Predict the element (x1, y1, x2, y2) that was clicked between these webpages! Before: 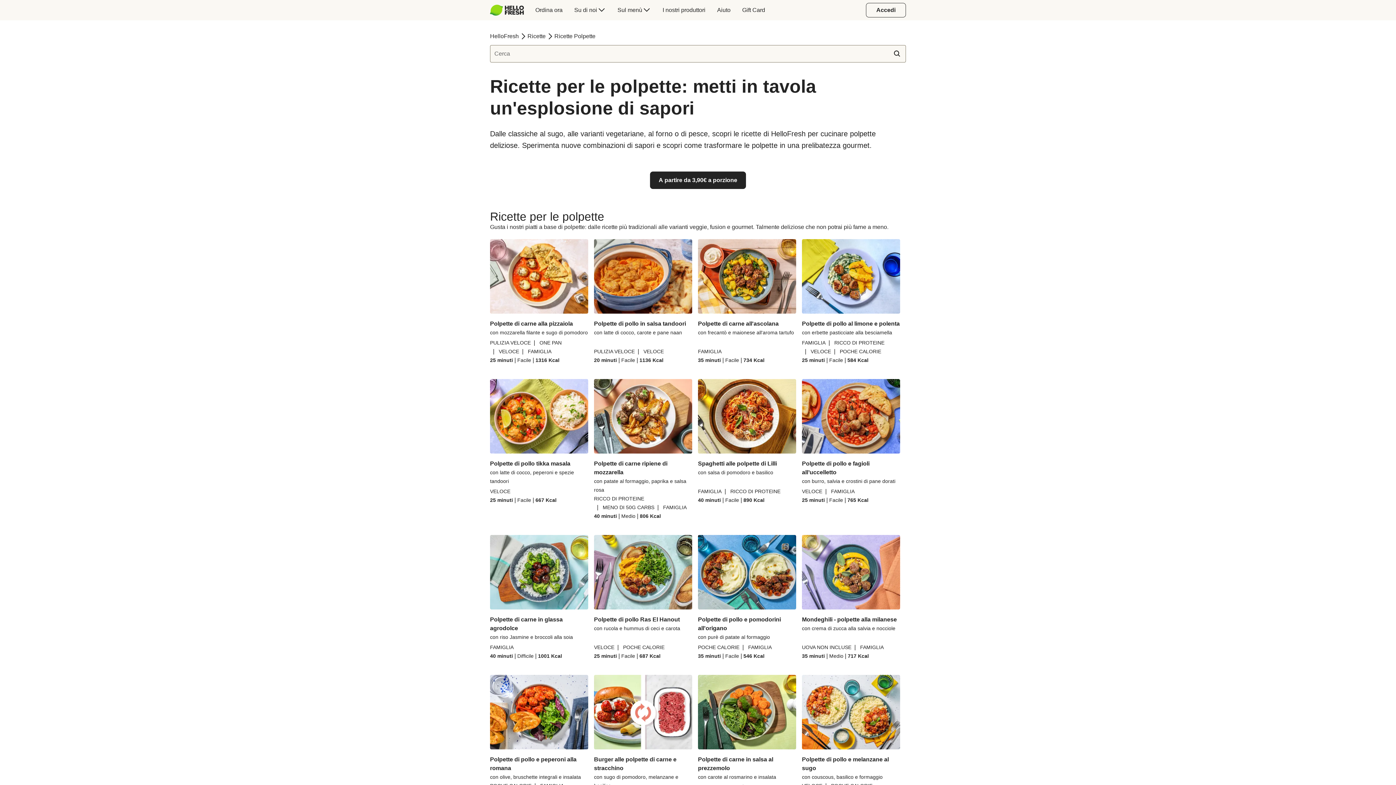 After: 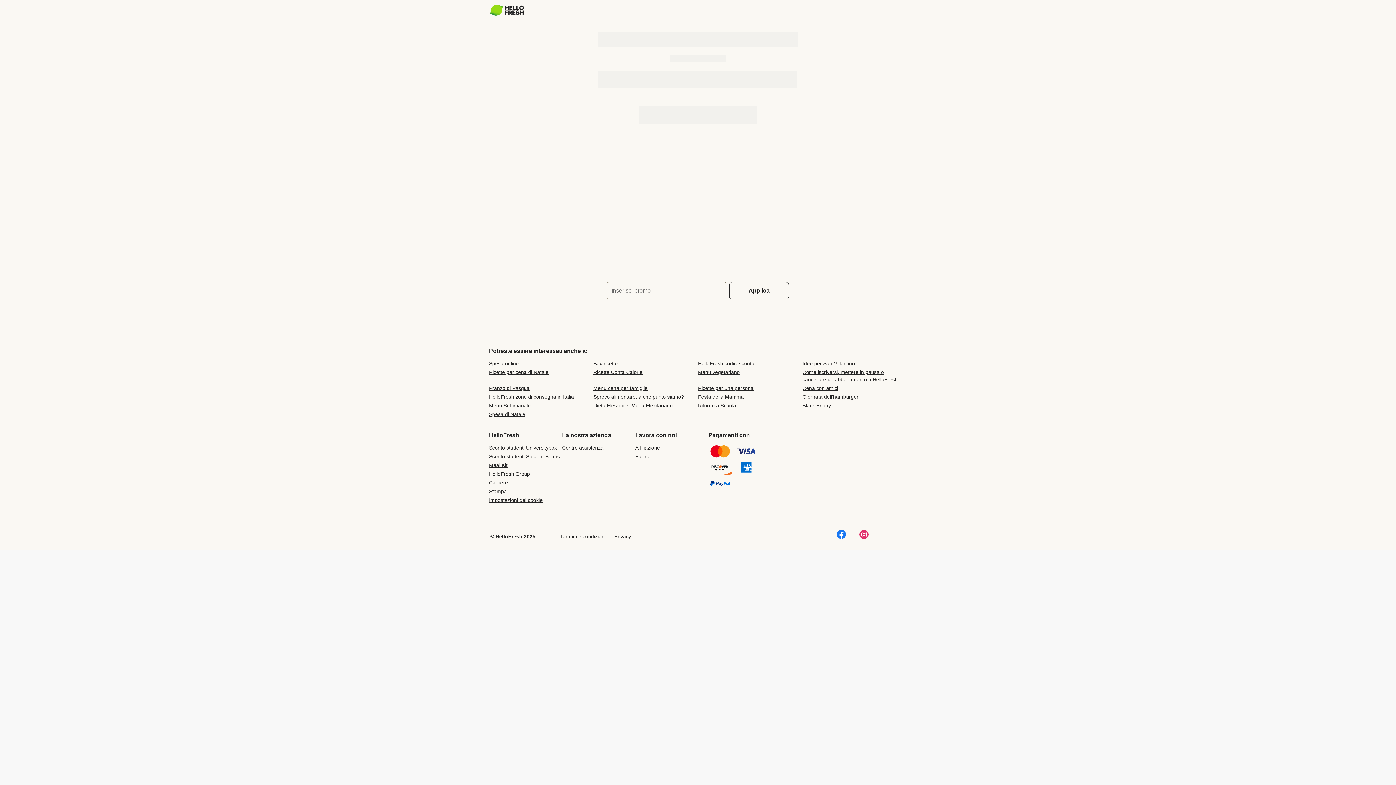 Action: bbox: (650, 171, 746, 189) label: A partire da 3,90€ a porzione